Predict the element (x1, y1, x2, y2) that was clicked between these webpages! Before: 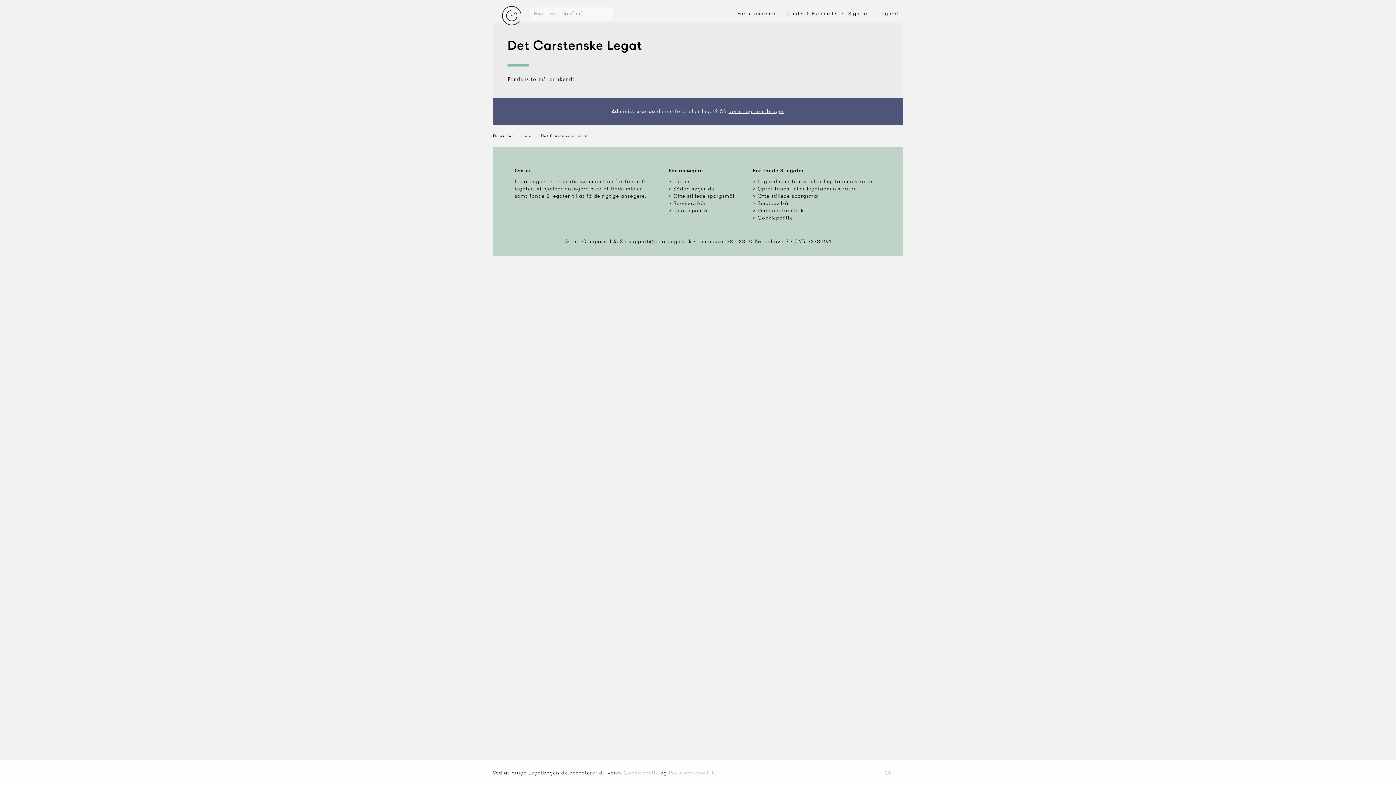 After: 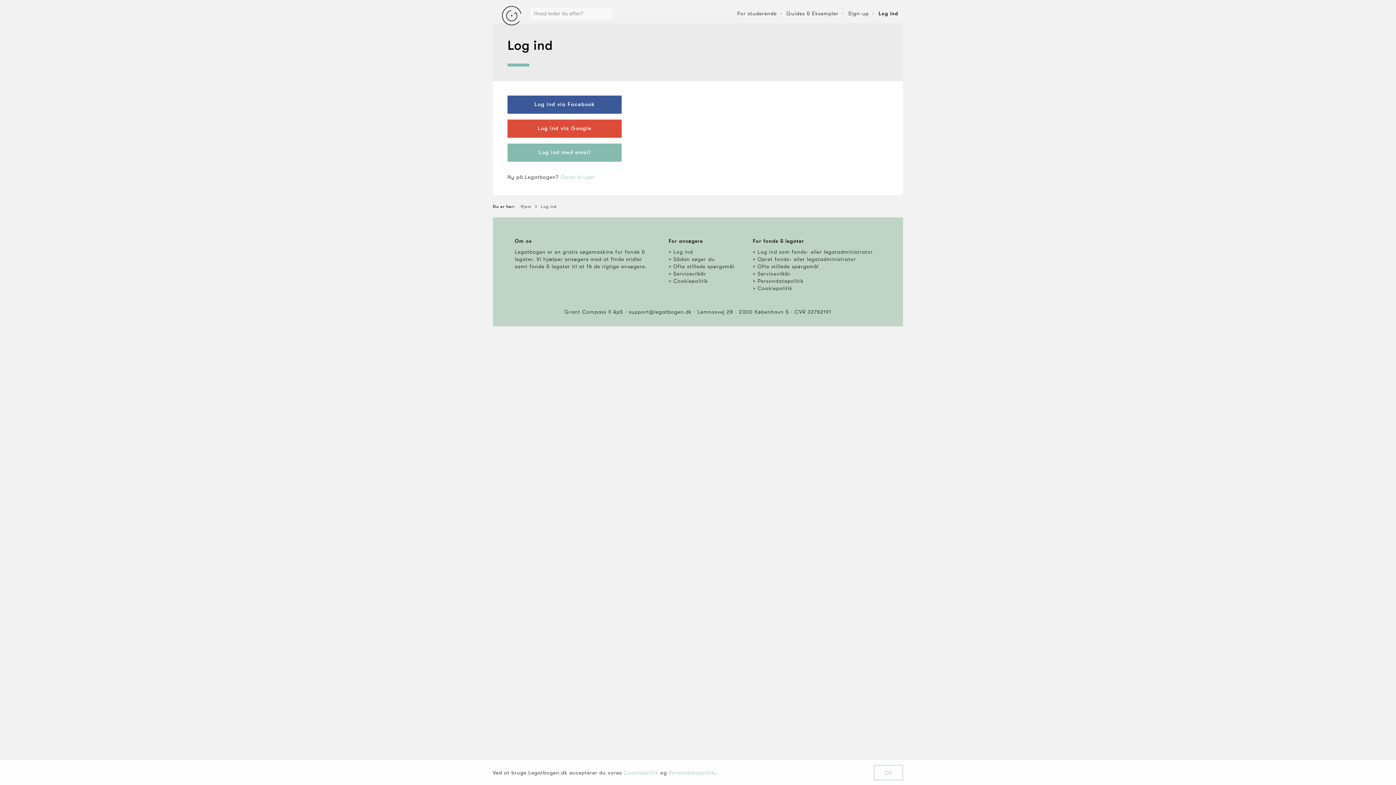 Action: label: Log ind bbox: (668, 177, 738, 184)